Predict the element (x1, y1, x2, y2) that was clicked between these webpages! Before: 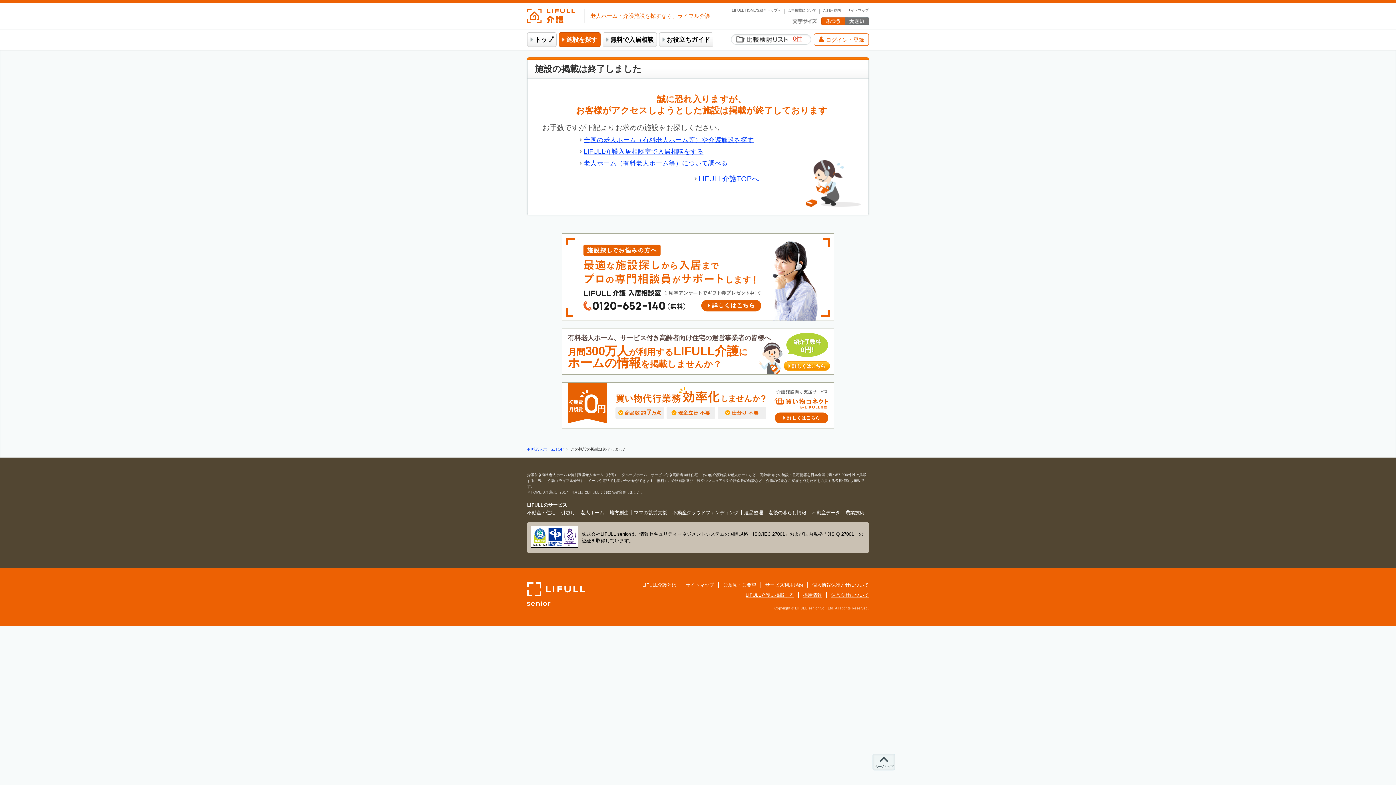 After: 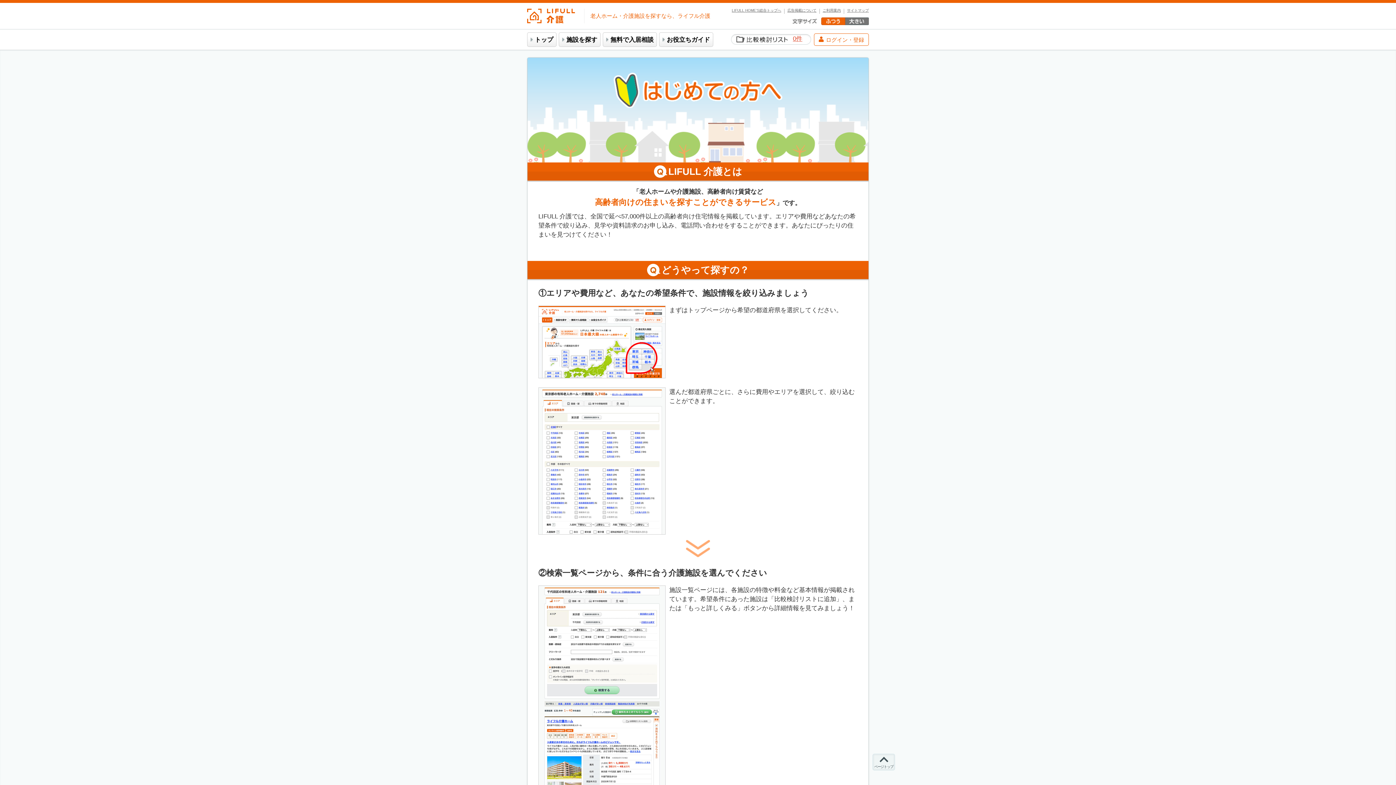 Action: bbox: (820, 8, 844, 13) label: ご利用案内